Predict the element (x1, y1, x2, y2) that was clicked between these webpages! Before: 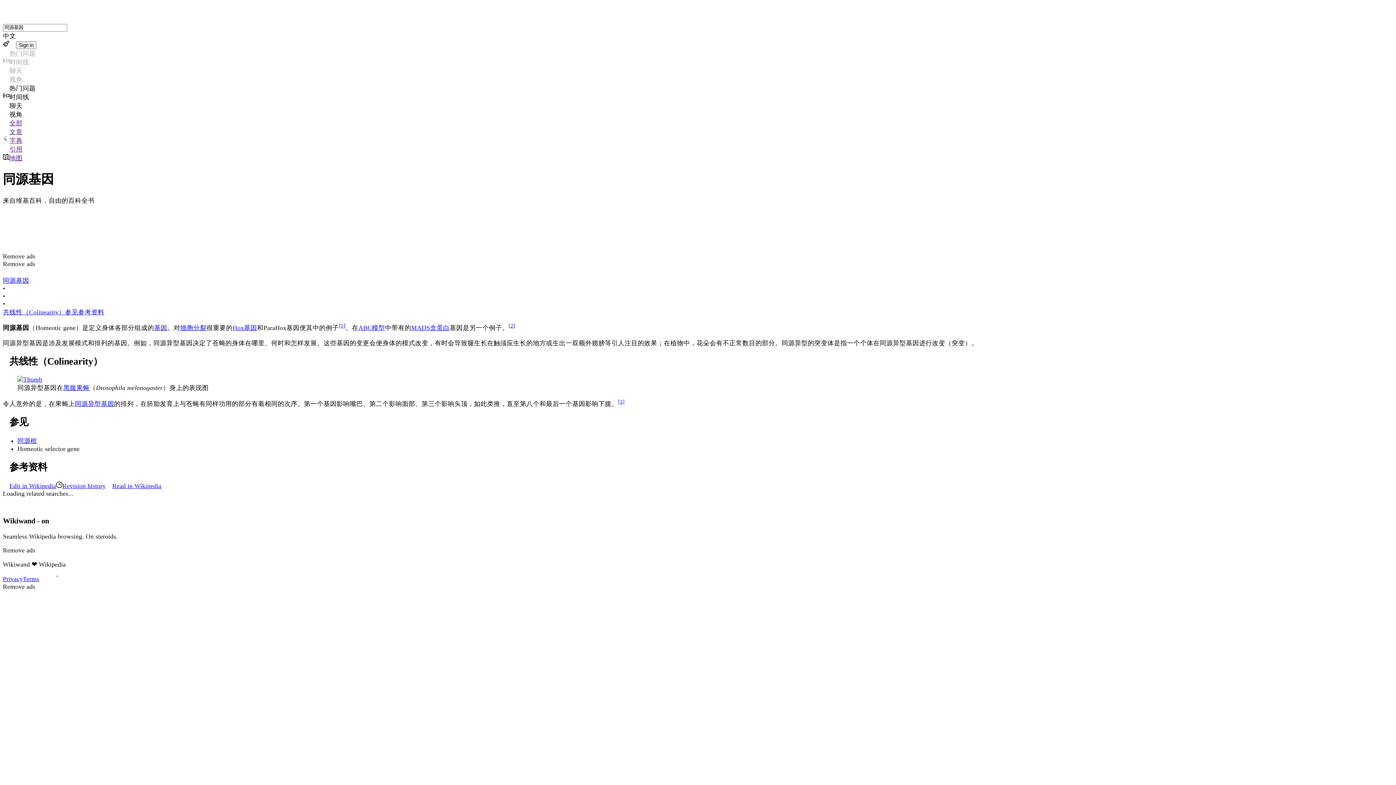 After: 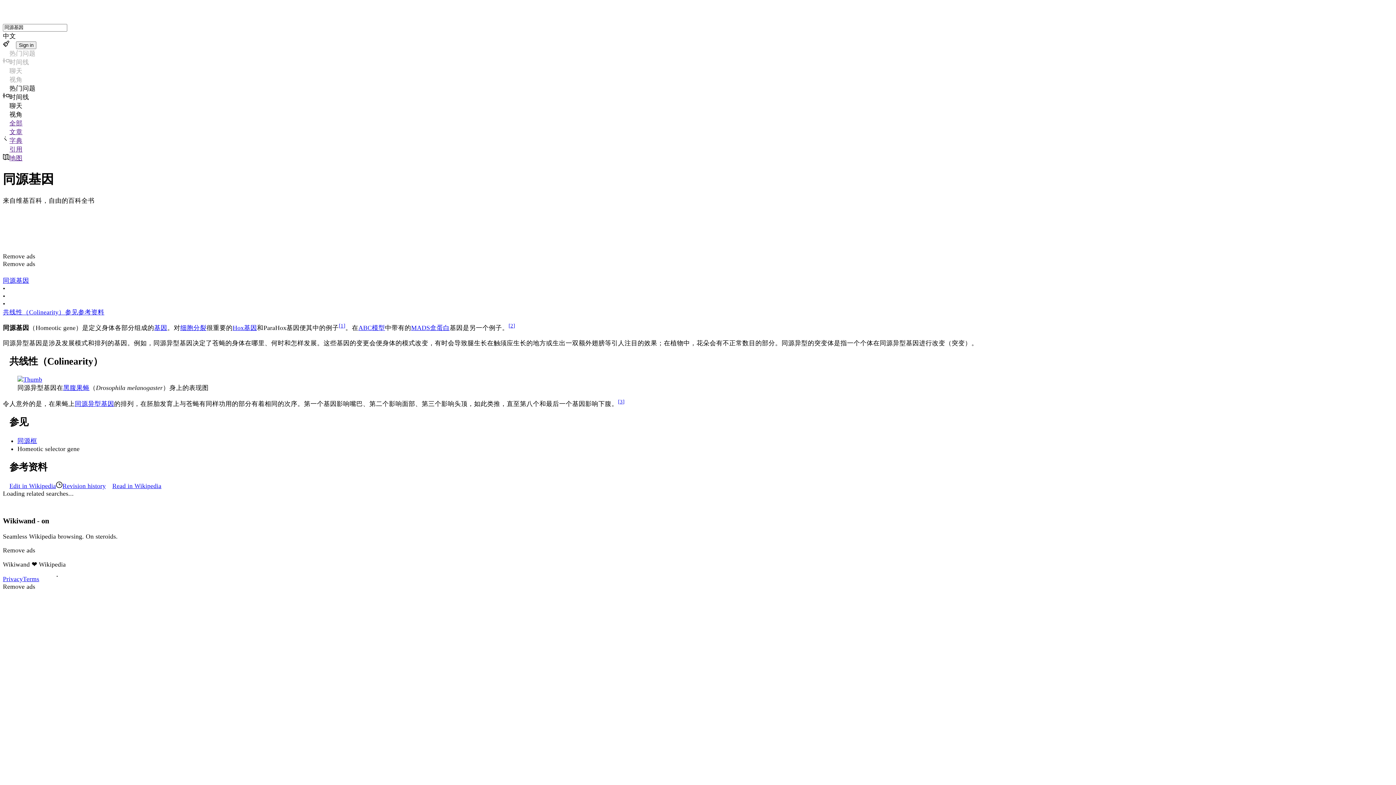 Action: bbox: (39, 575, 45, 582)